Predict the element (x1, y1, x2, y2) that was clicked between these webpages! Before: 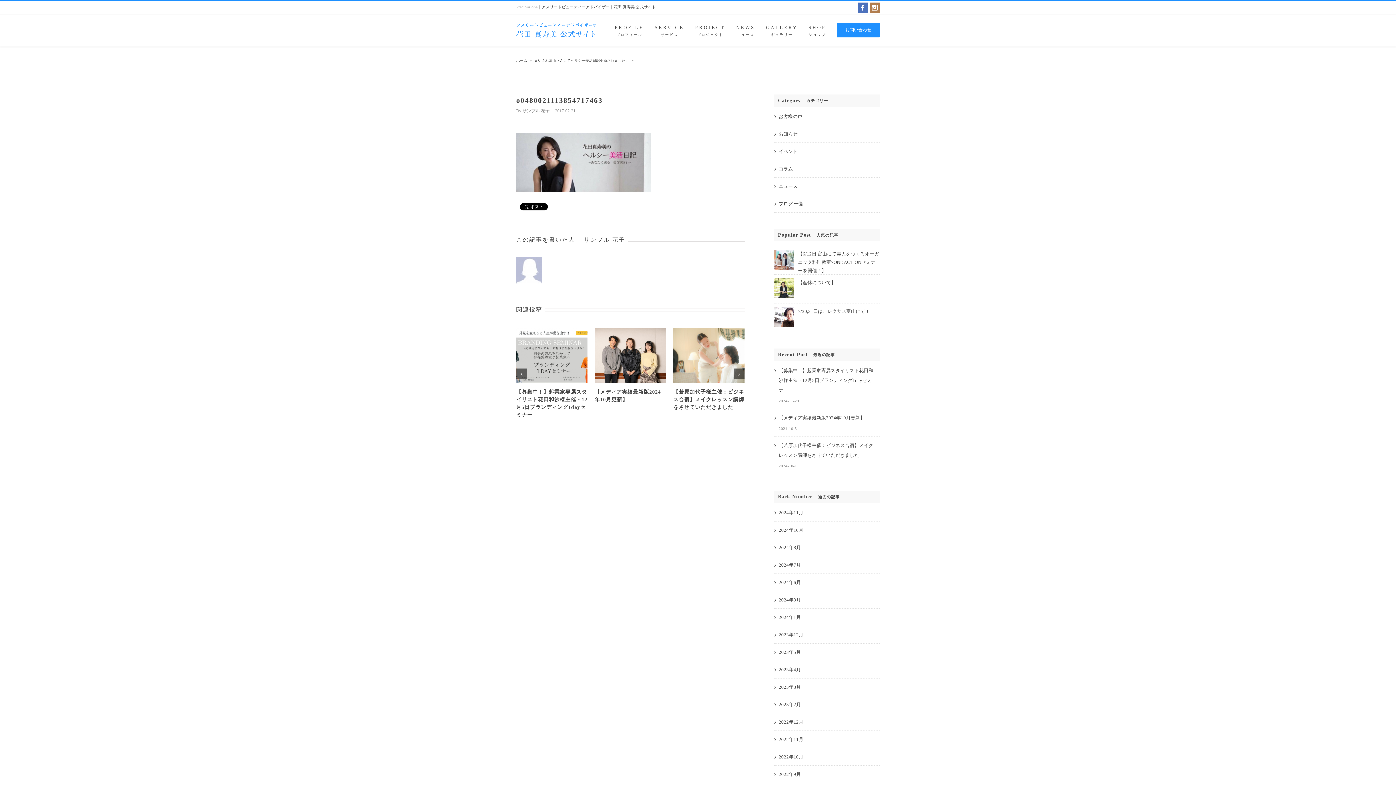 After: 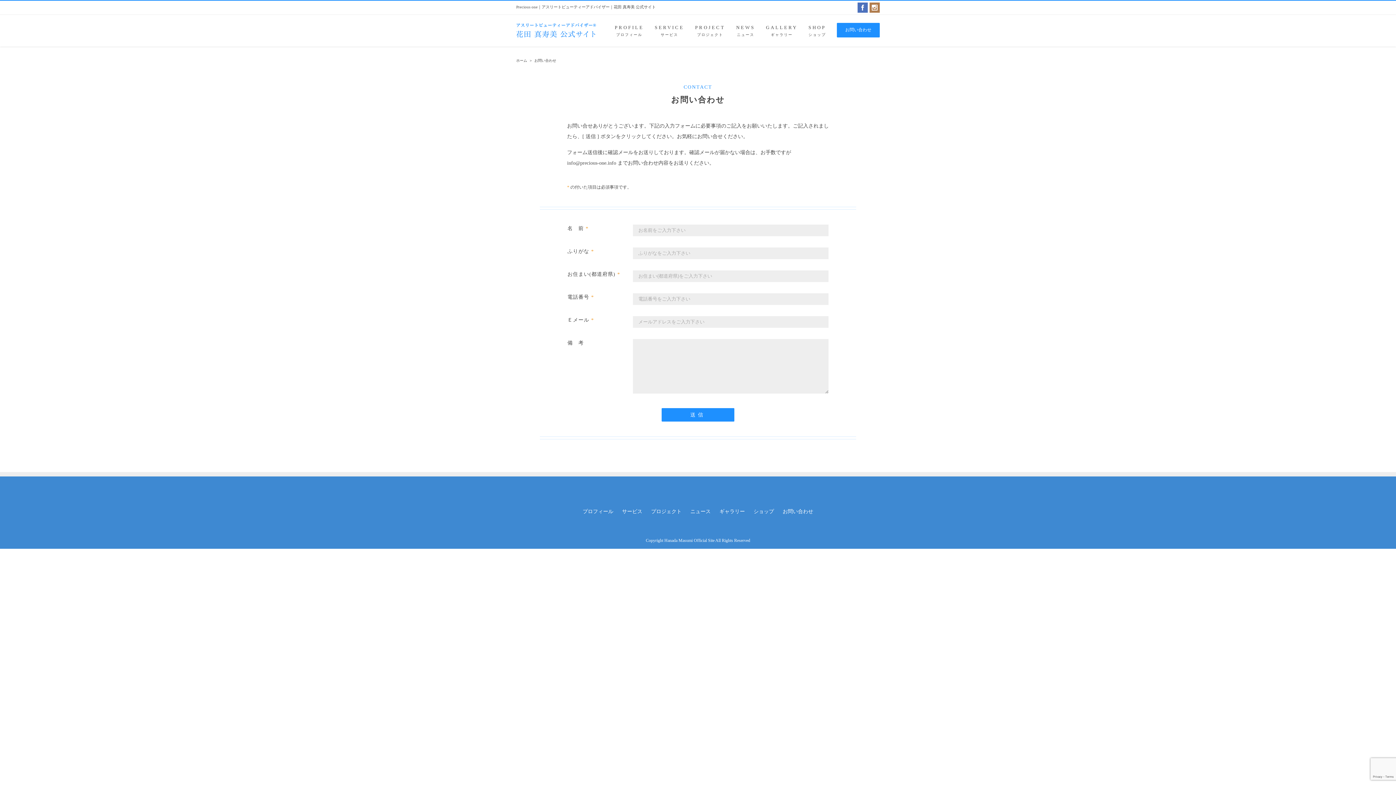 Action: label: CONTACT

お問い合わせ bbox: (837, 18, 880, 41)